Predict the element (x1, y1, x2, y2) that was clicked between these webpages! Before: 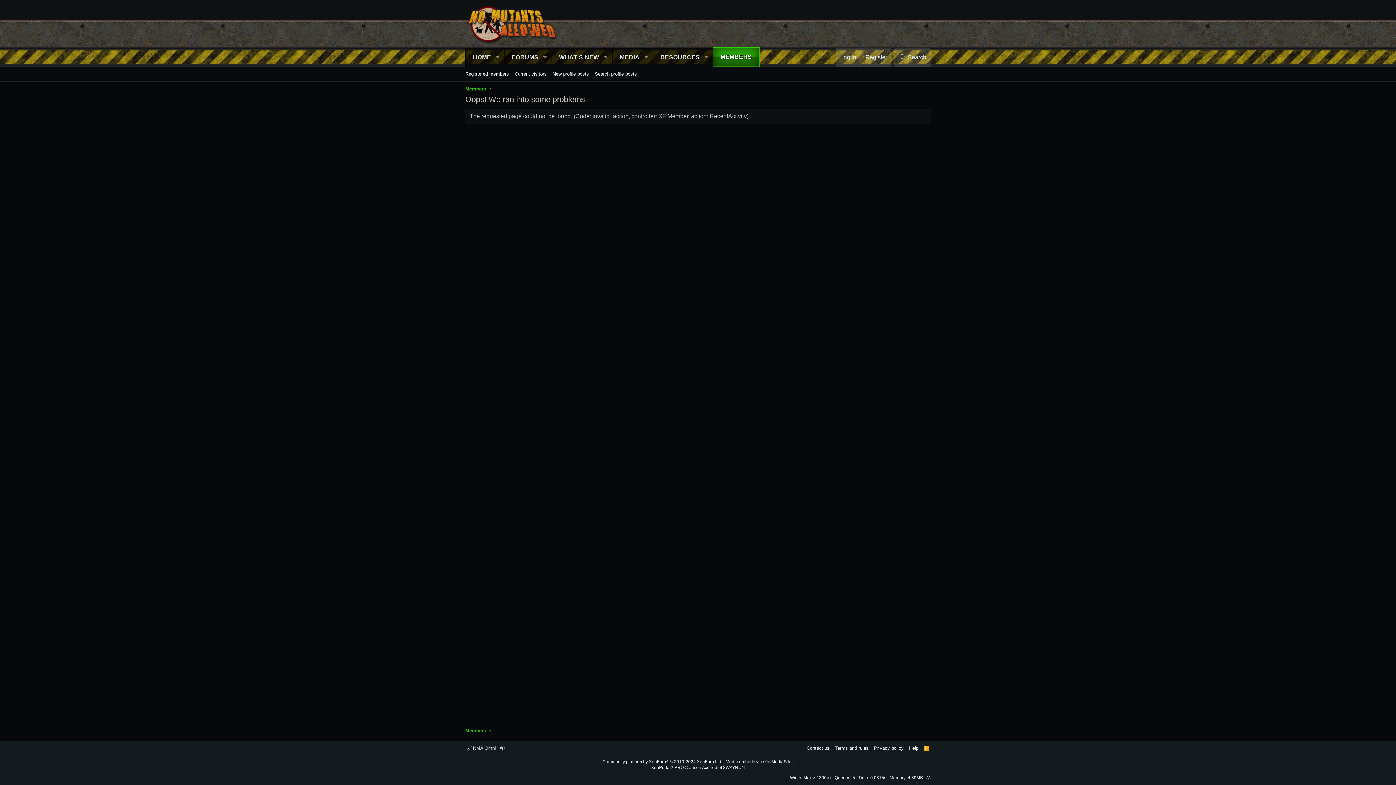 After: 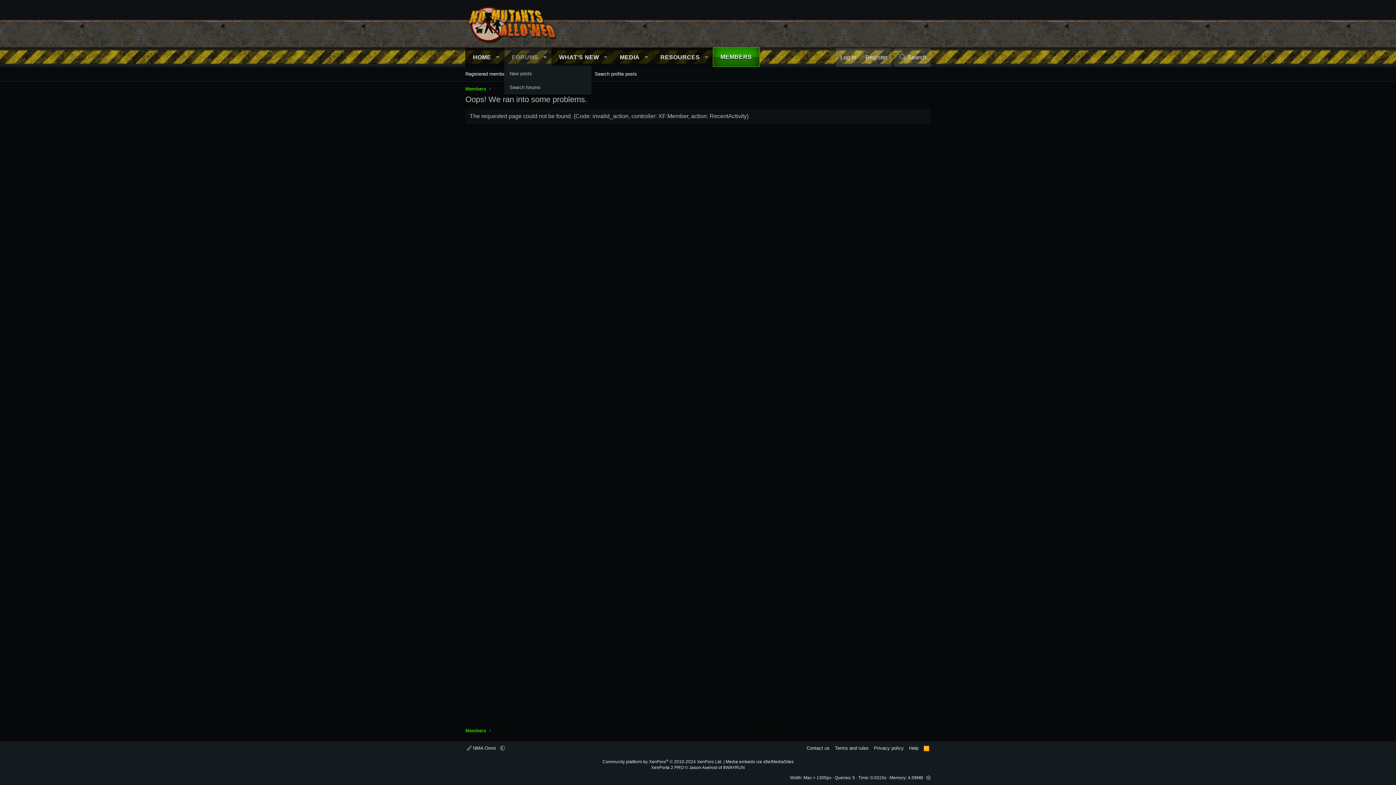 Action: bbox: (539, 48, 551, 66) label: Toggle expanded